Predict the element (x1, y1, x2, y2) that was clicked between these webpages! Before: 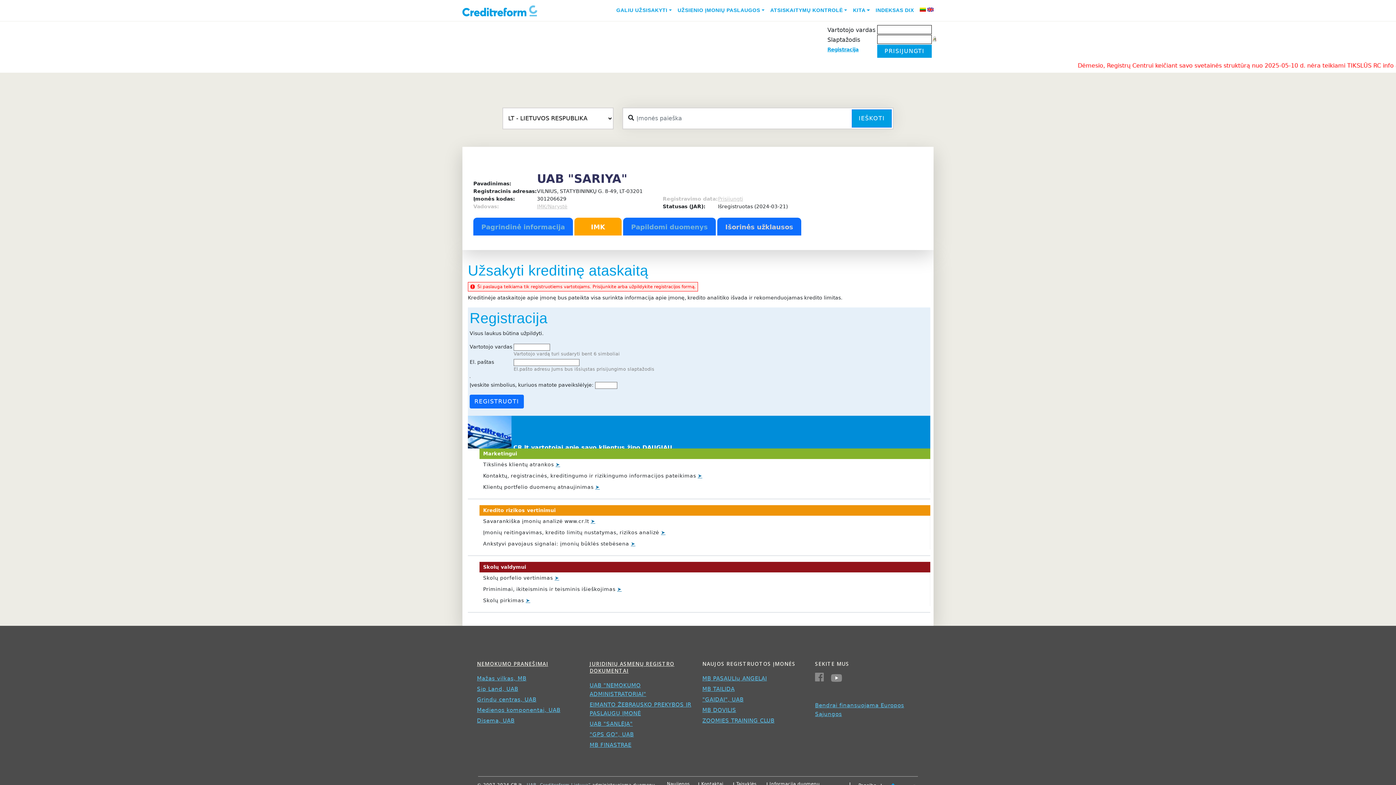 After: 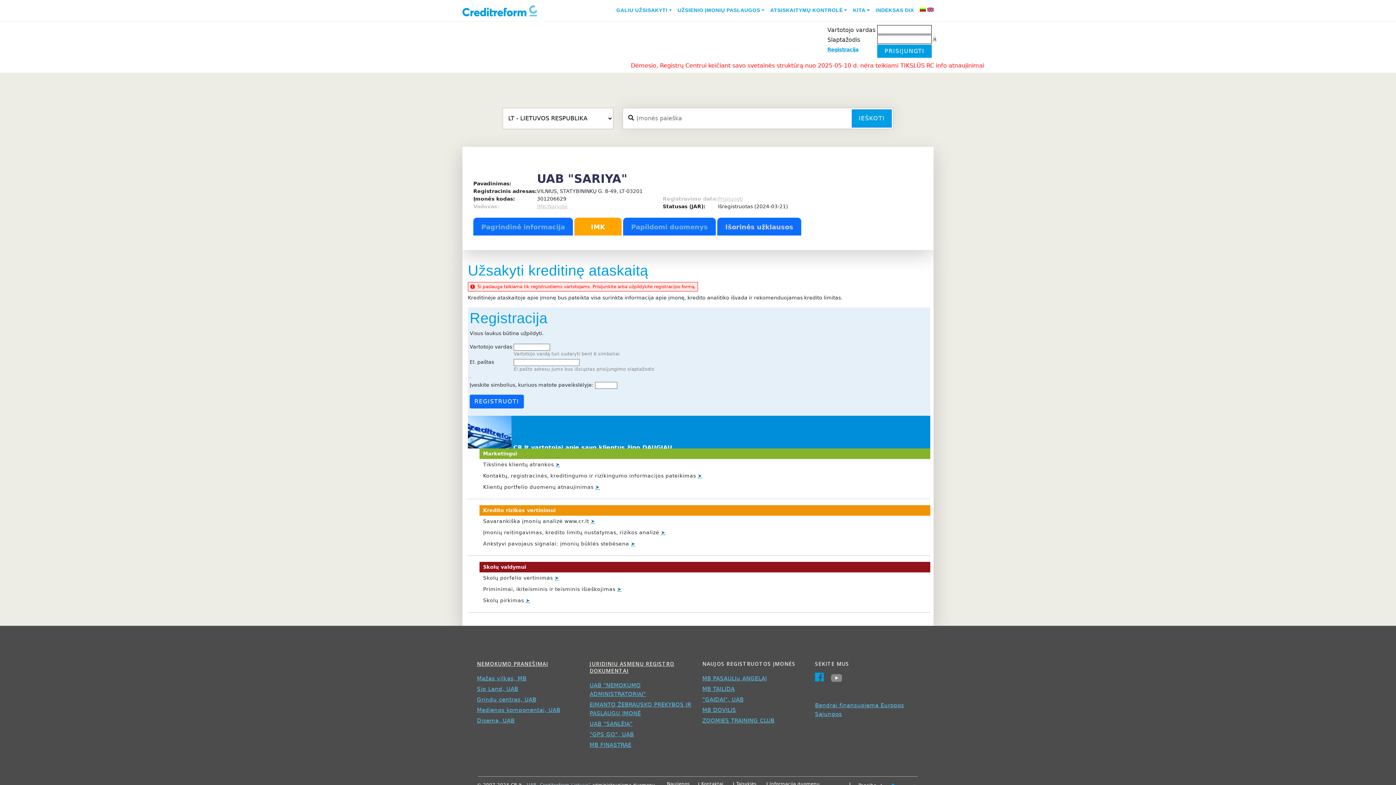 Action: bbox: (815, 673, 824, 680)